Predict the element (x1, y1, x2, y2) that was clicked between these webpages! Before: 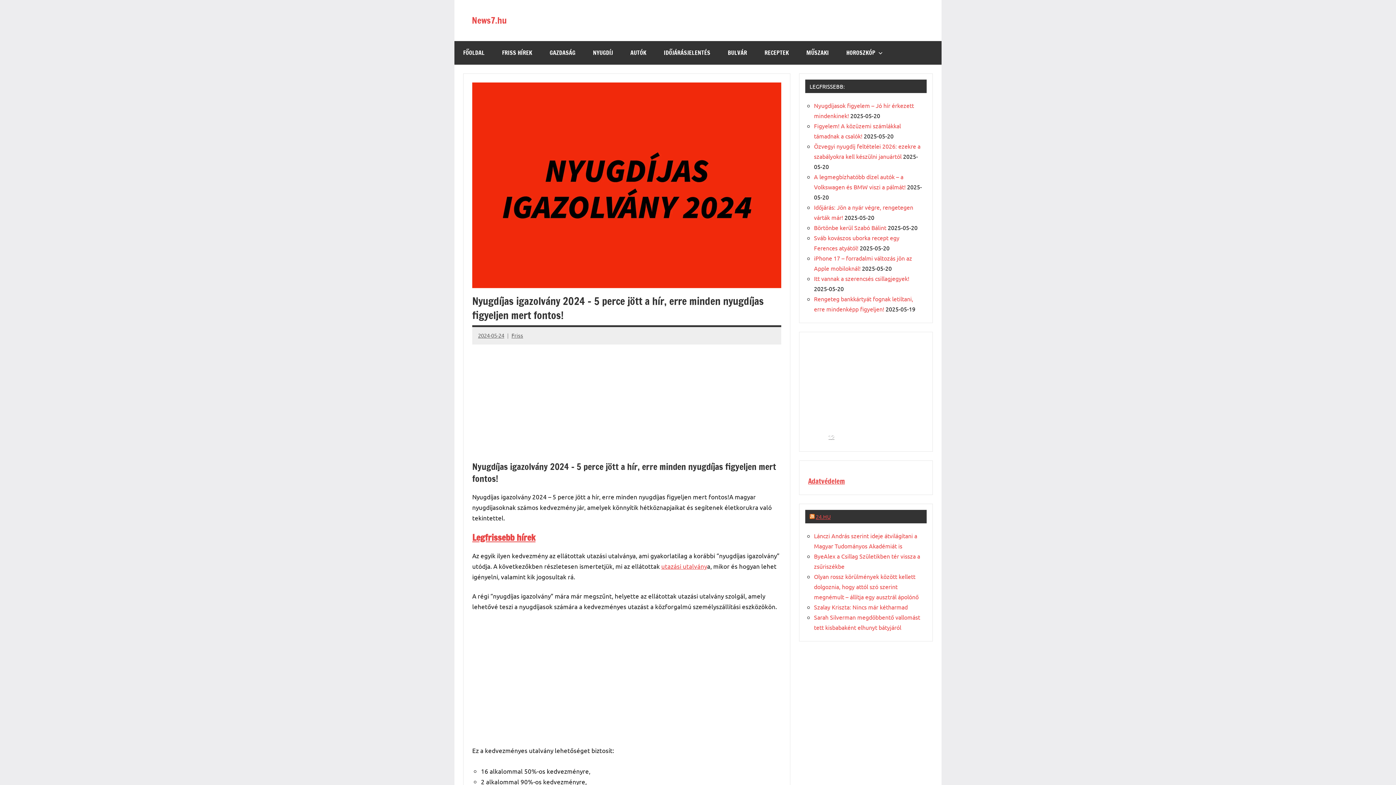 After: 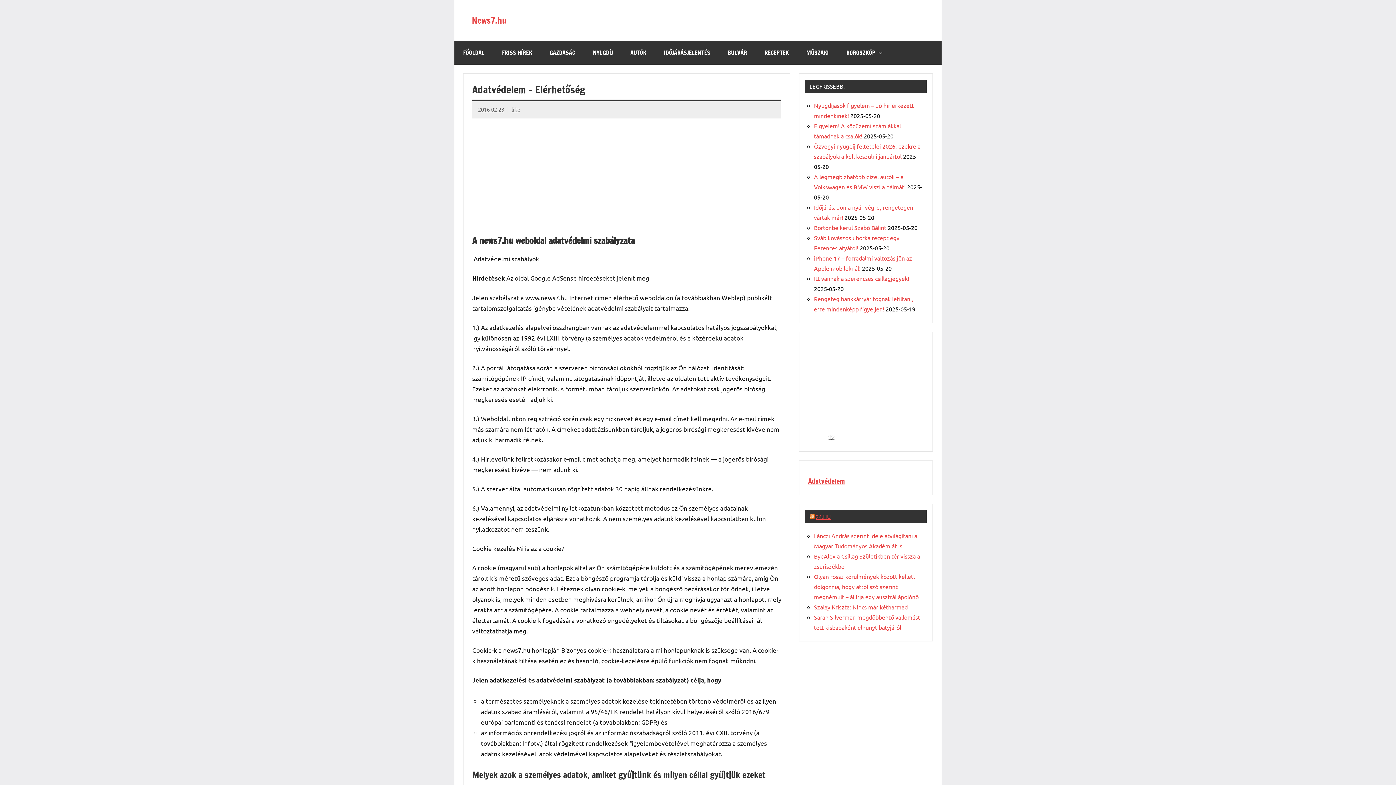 Action: bbox: (808, 476, 845, 486) label: Adatvédelem